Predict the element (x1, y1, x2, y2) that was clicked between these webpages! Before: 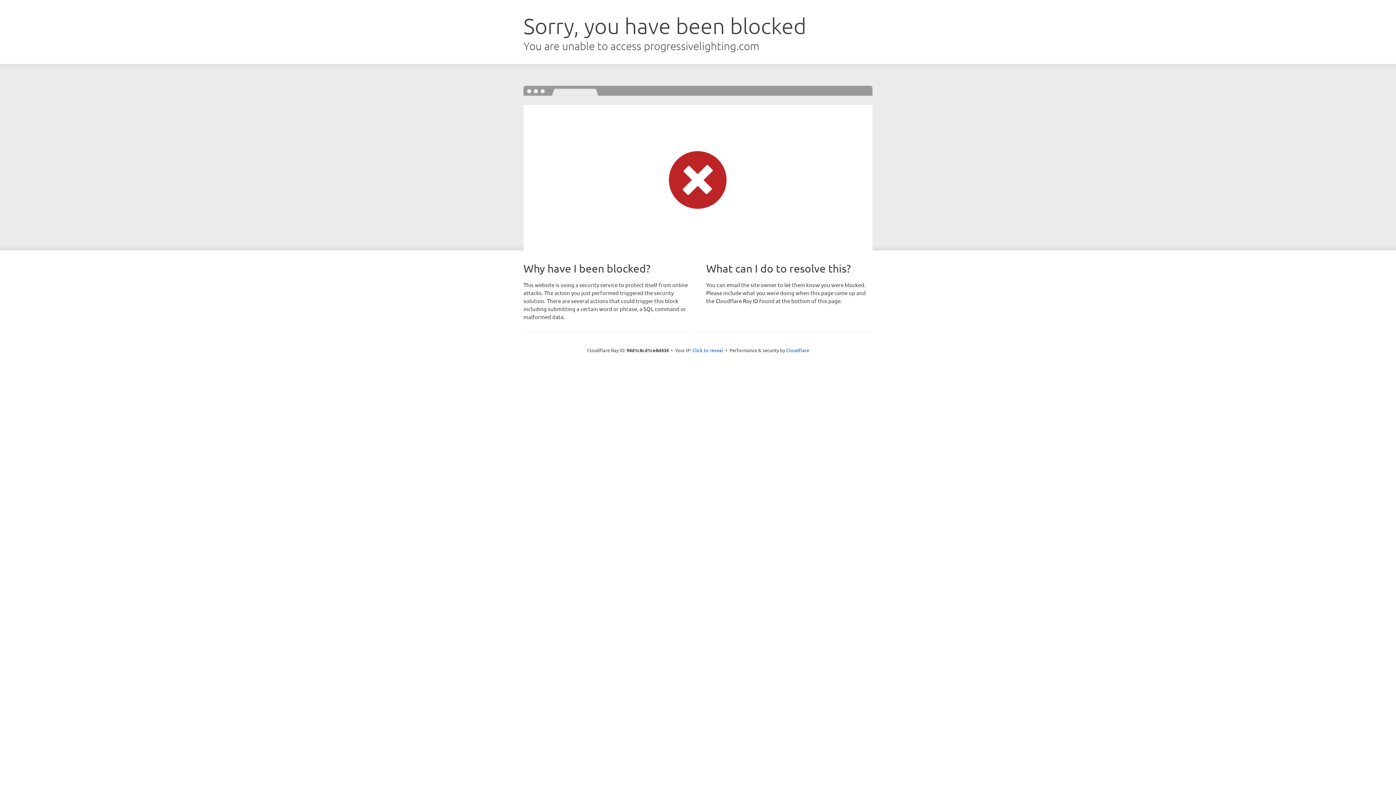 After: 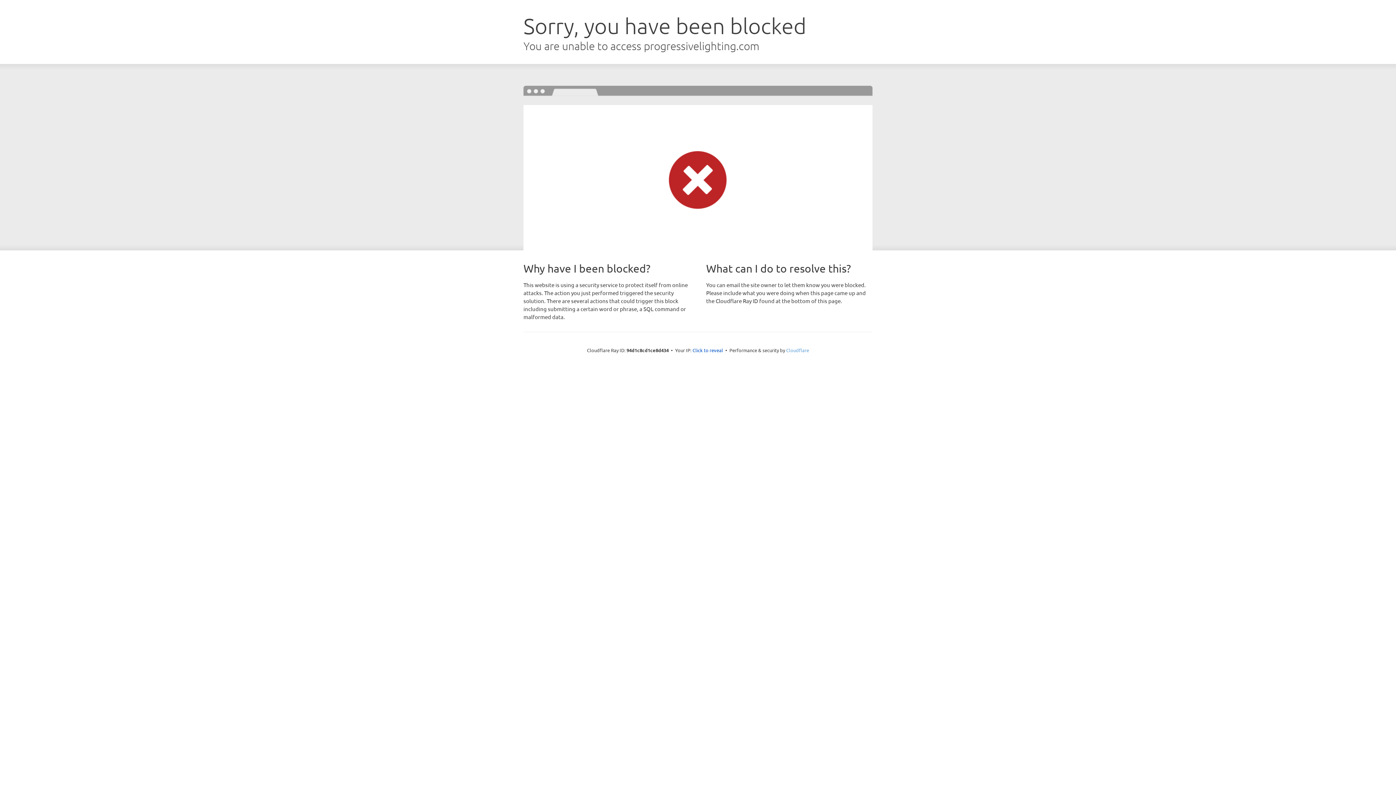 Action: label: Cloudflare bbox: (786, 347, 809, 353)